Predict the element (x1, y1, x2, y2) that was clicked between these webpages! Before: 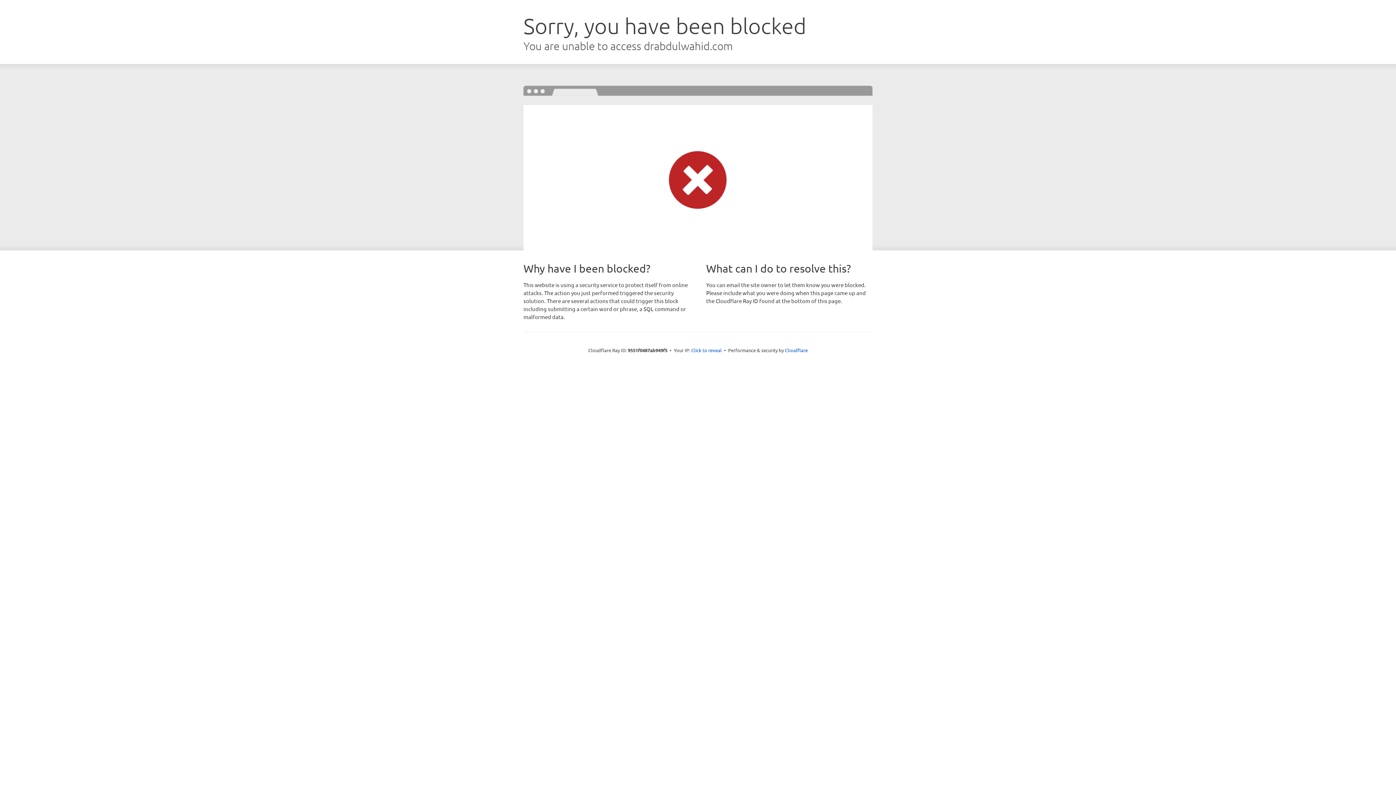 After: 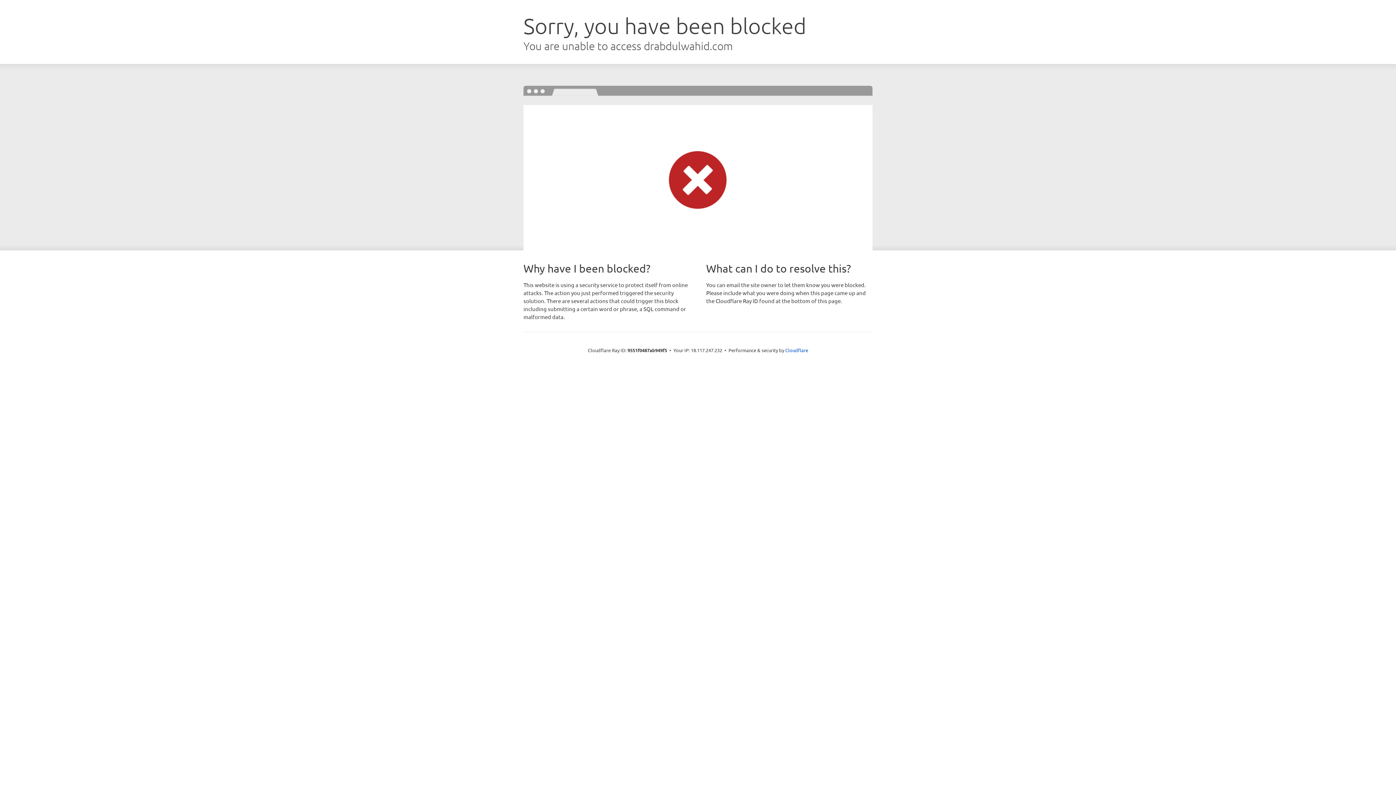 Action: bbox: (691, 346, 722, 353) label: Click to reveal